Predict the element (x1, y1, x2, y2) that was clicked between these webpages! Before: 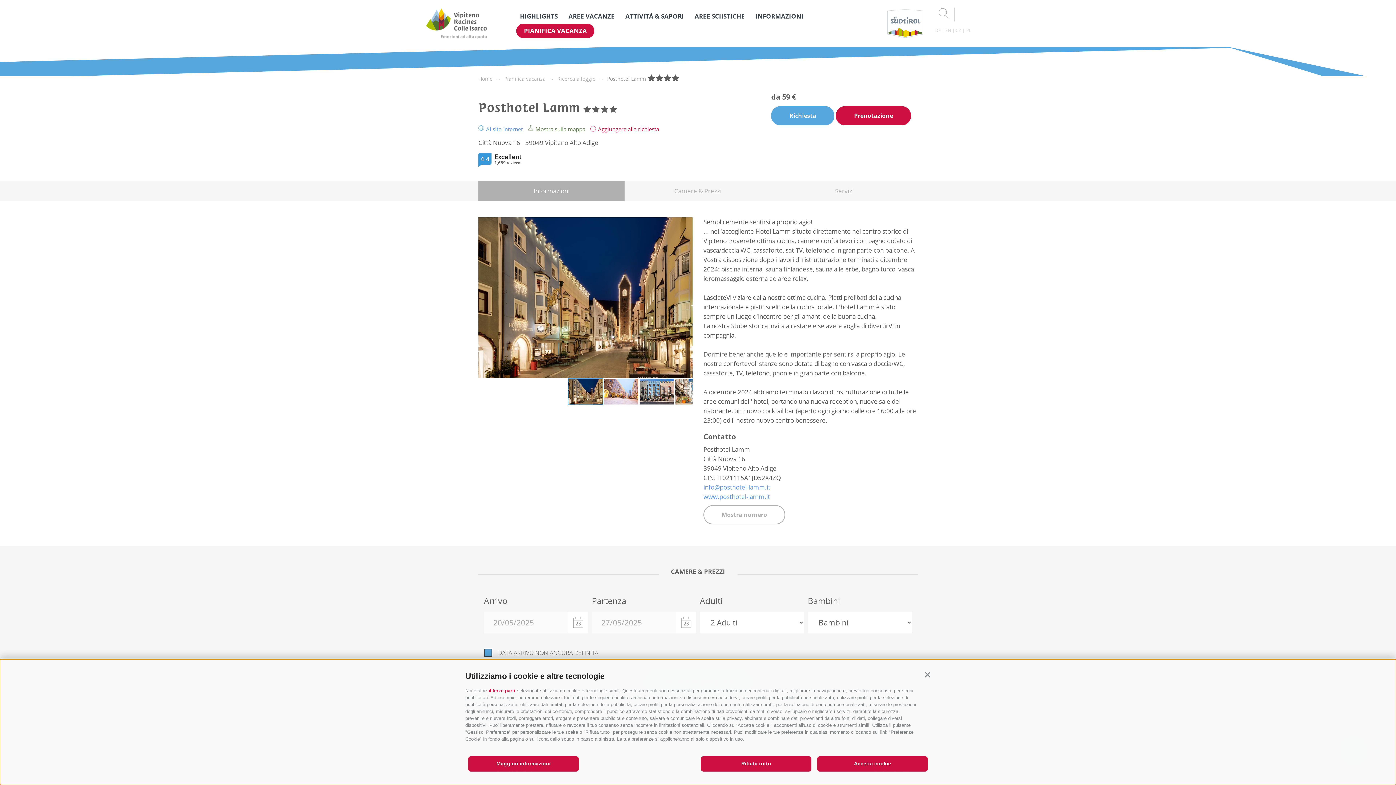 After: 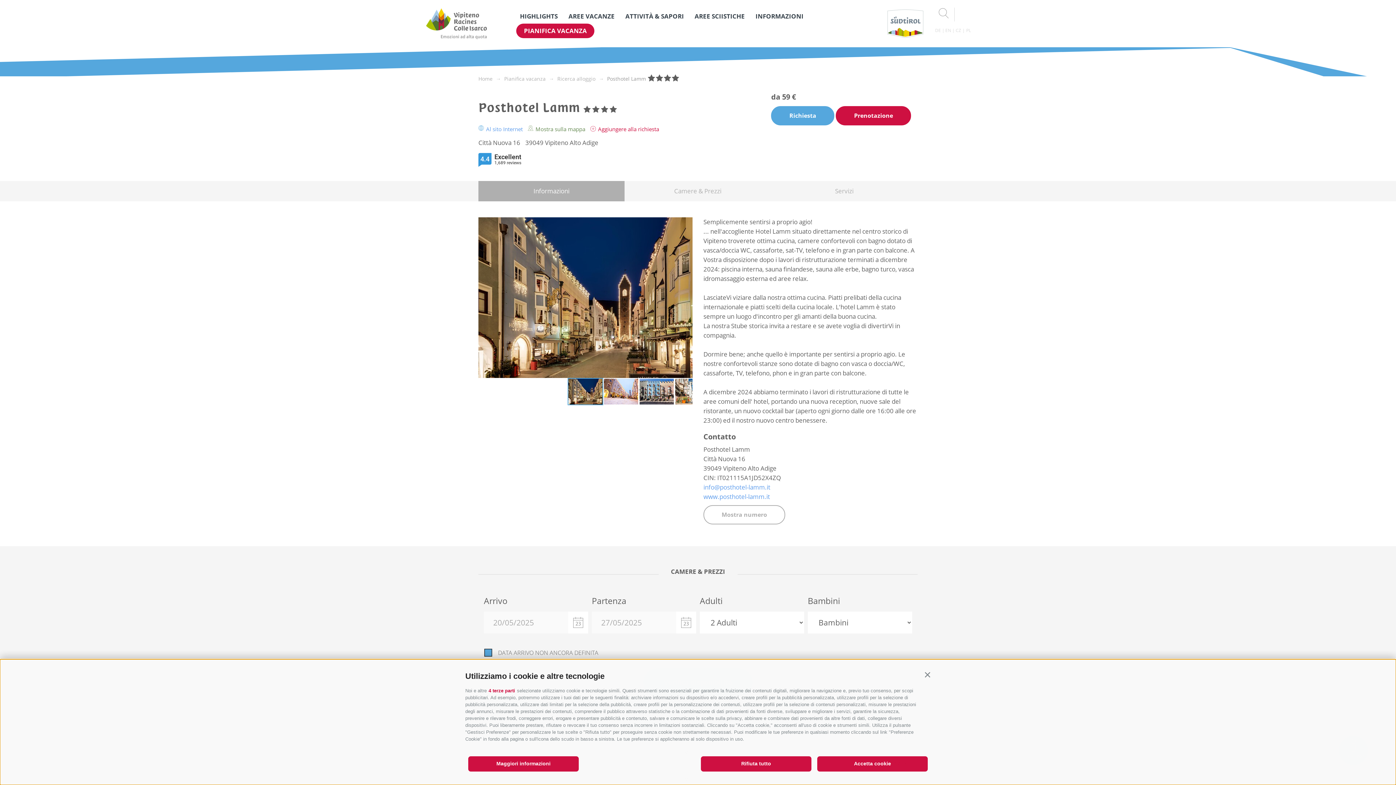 Action: label: Posthotel Lamm bbox: (607, 75, 680, 82)